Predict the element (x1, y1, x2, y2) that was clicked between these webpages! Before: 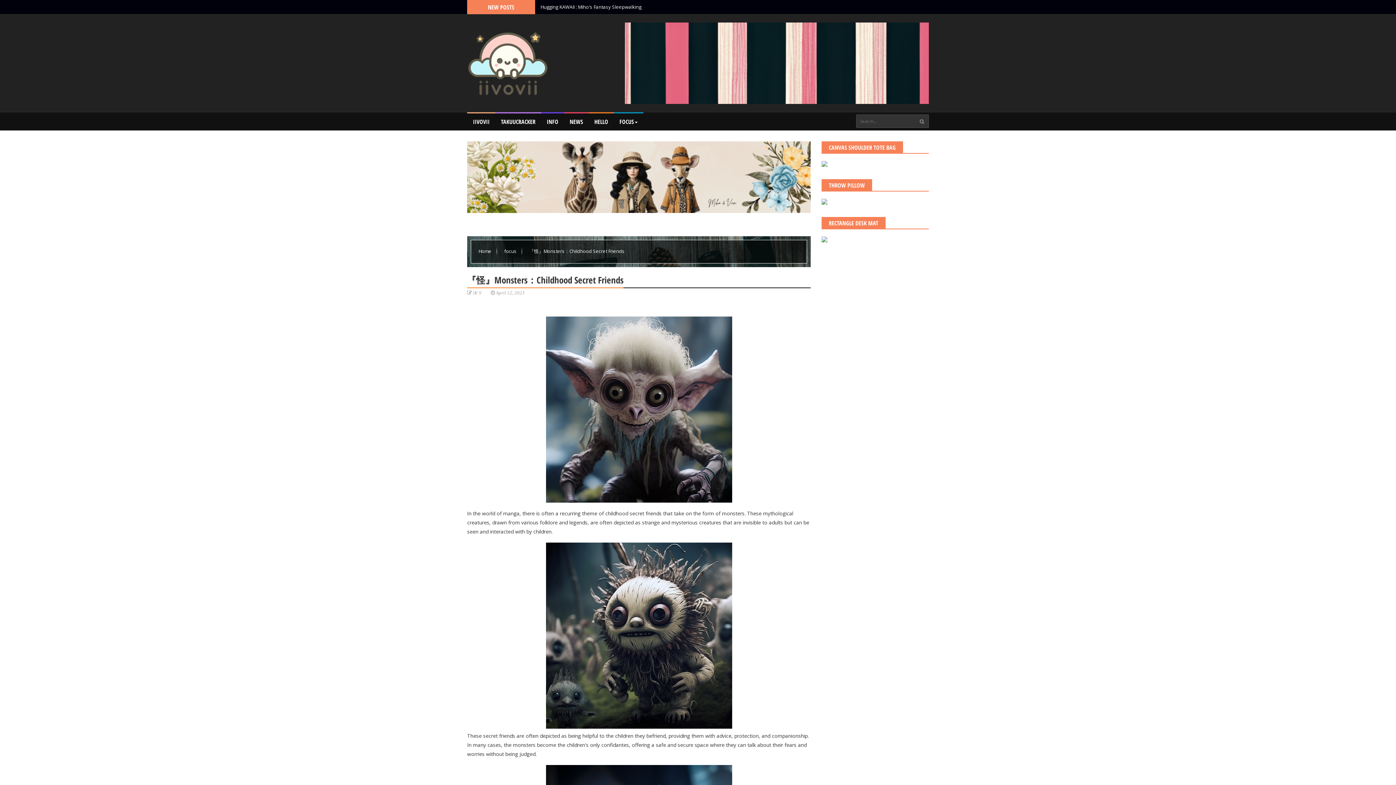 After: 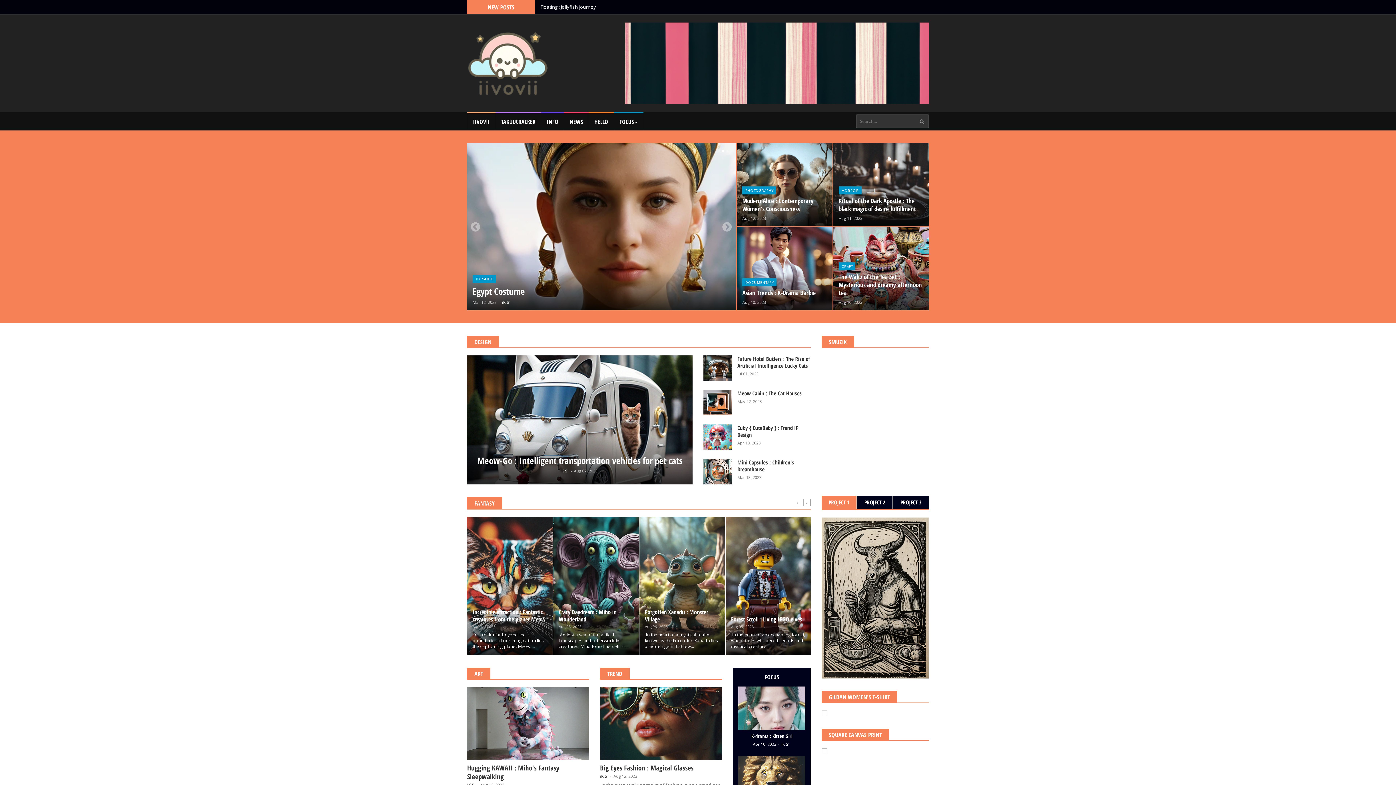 Action: label: Home  bbox: (471, 247, 497, 254)